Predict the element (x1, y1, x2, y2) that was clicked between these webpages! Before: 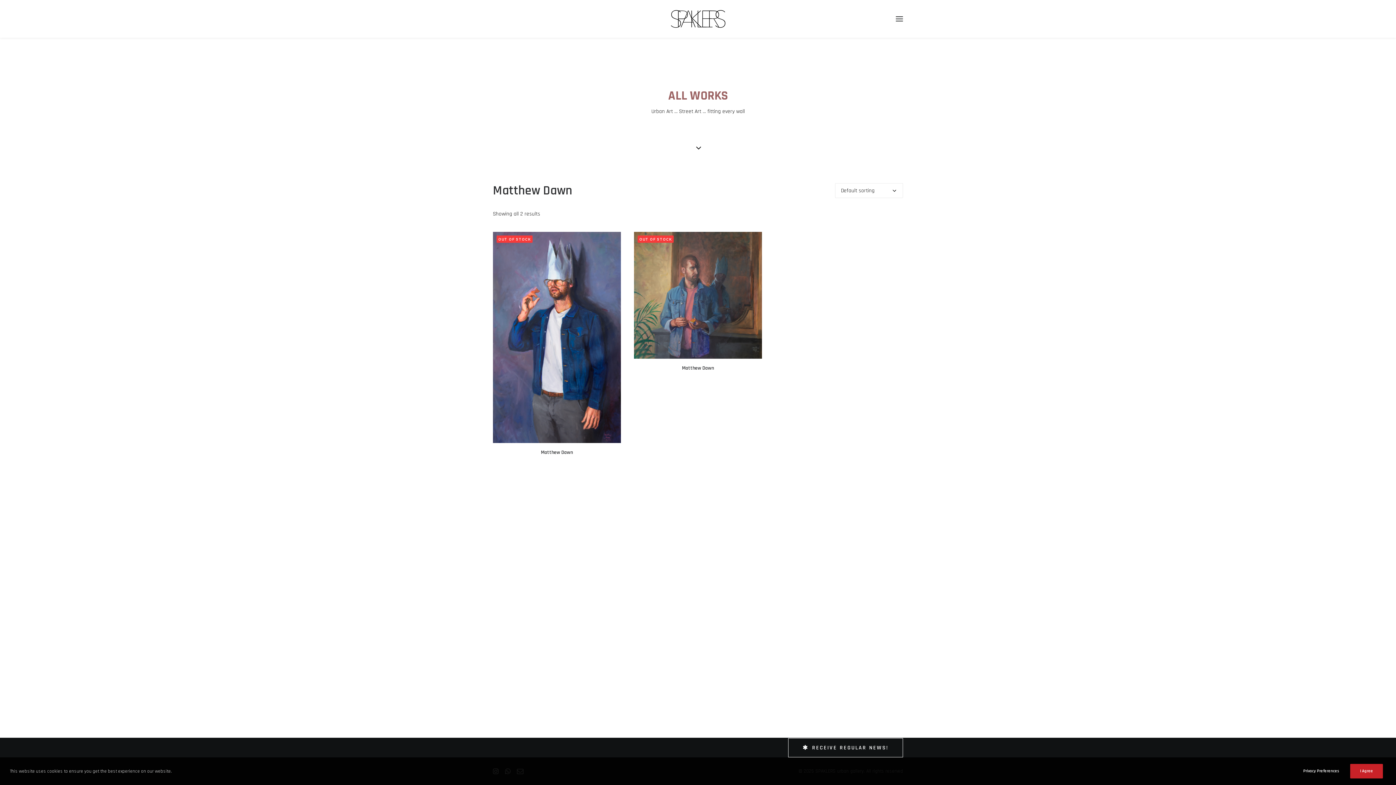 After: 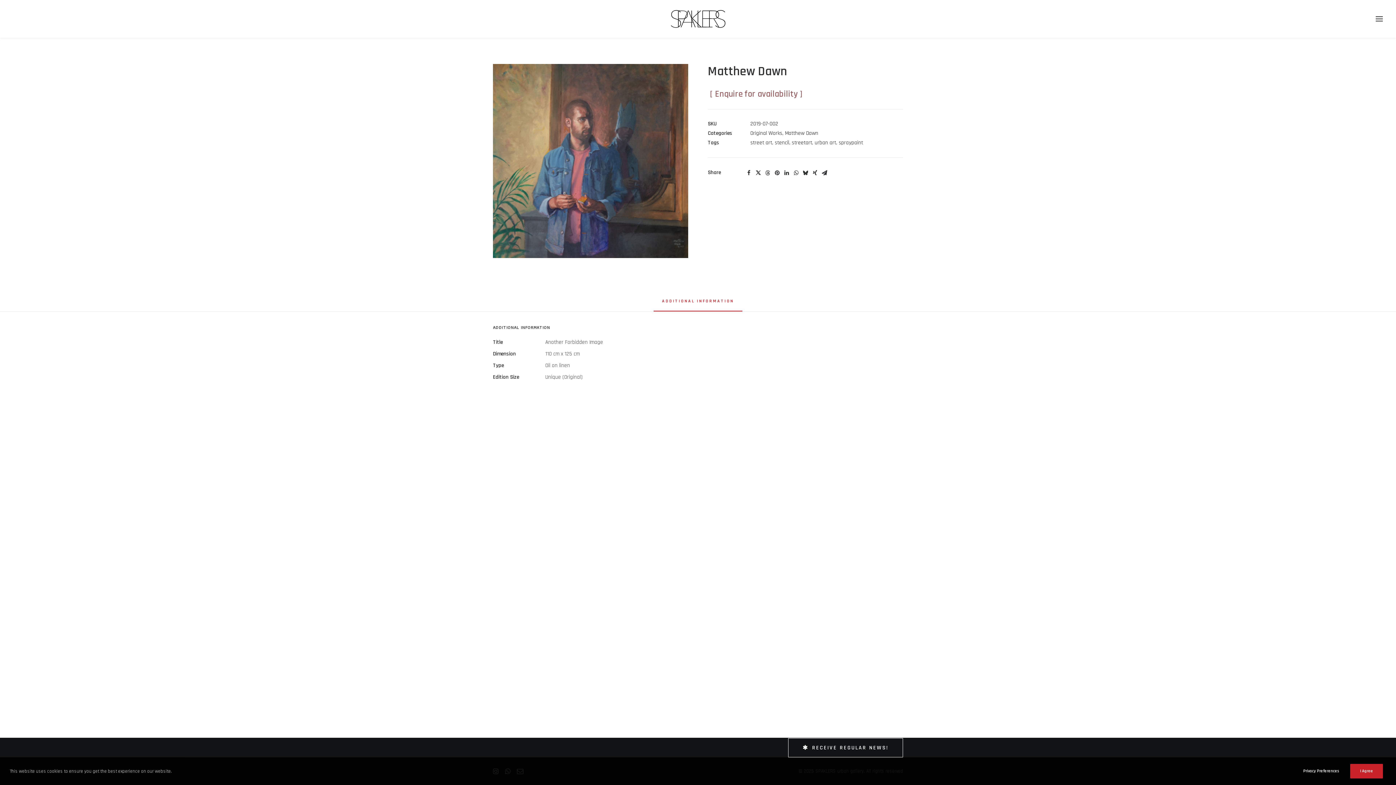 Action: label: Matthew Dawn bbox: (682, 365, 714, 371)